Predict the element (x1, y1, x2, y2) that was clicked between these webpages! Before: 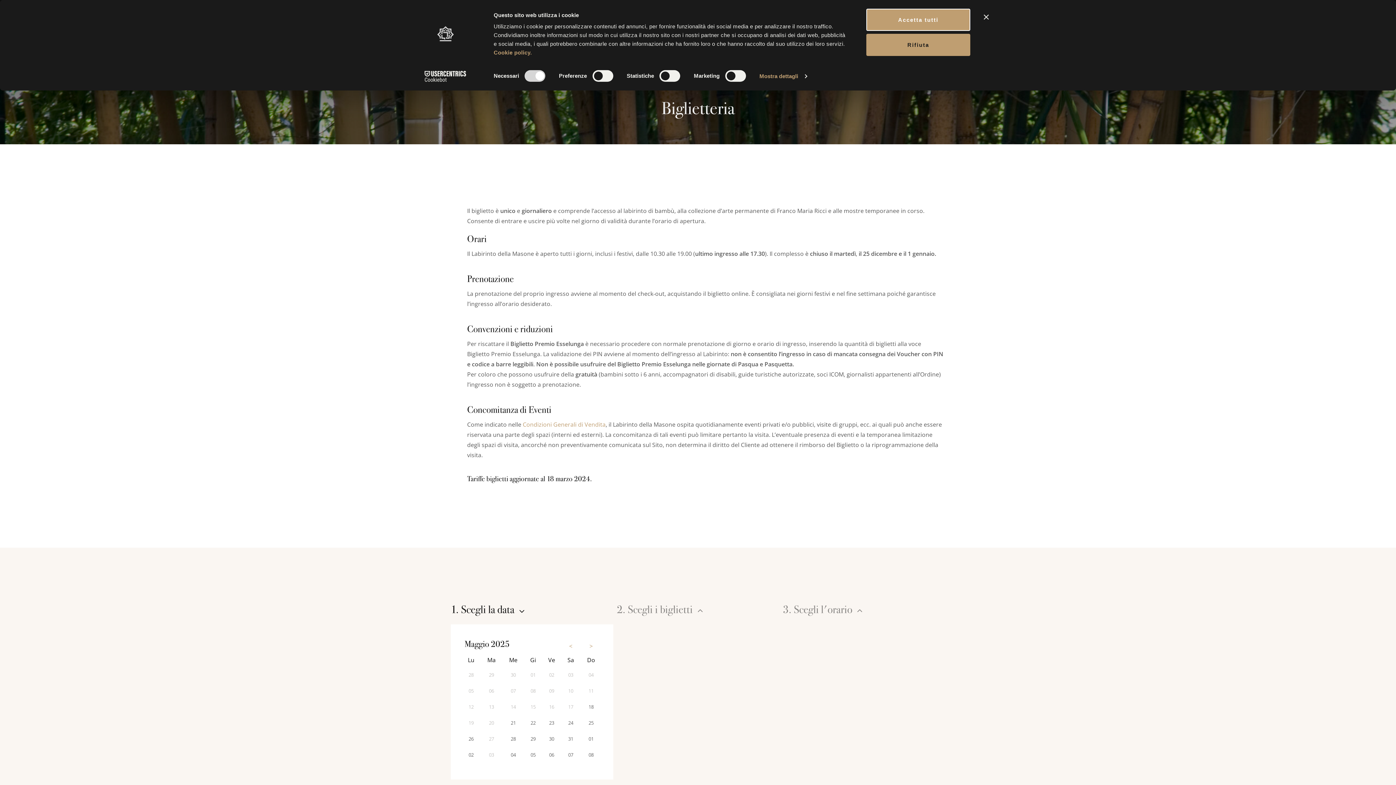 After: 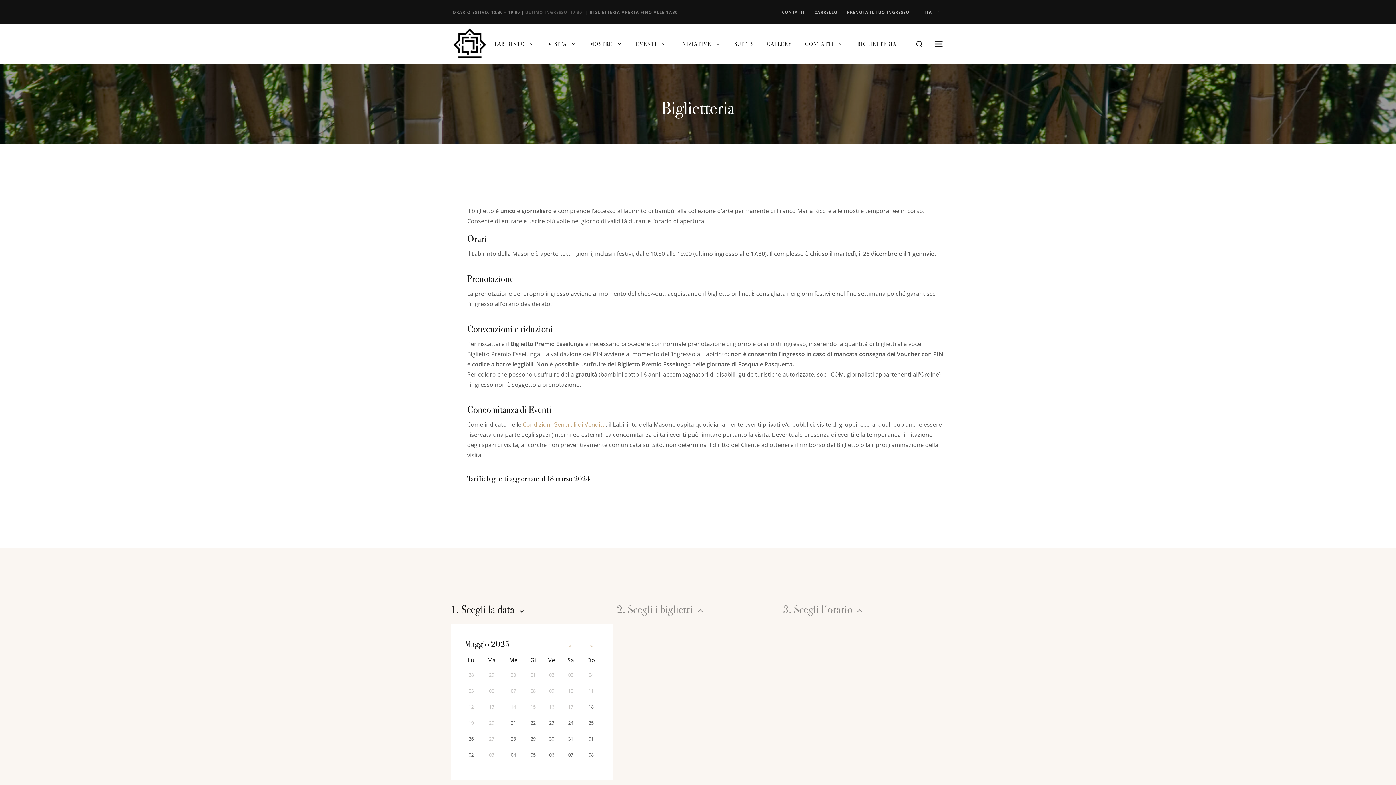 Action: bbox: (866, 8, 970, 30) label: Accetta tutti